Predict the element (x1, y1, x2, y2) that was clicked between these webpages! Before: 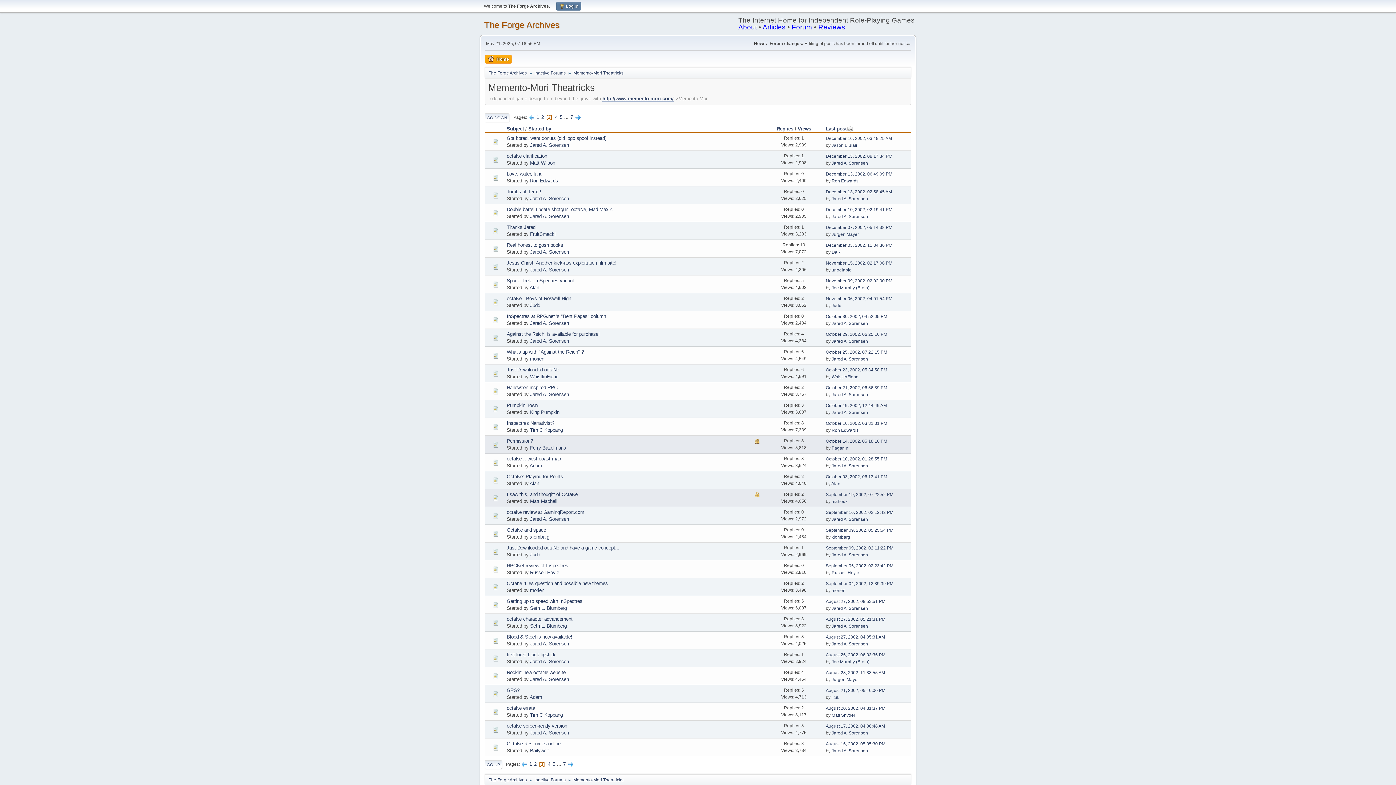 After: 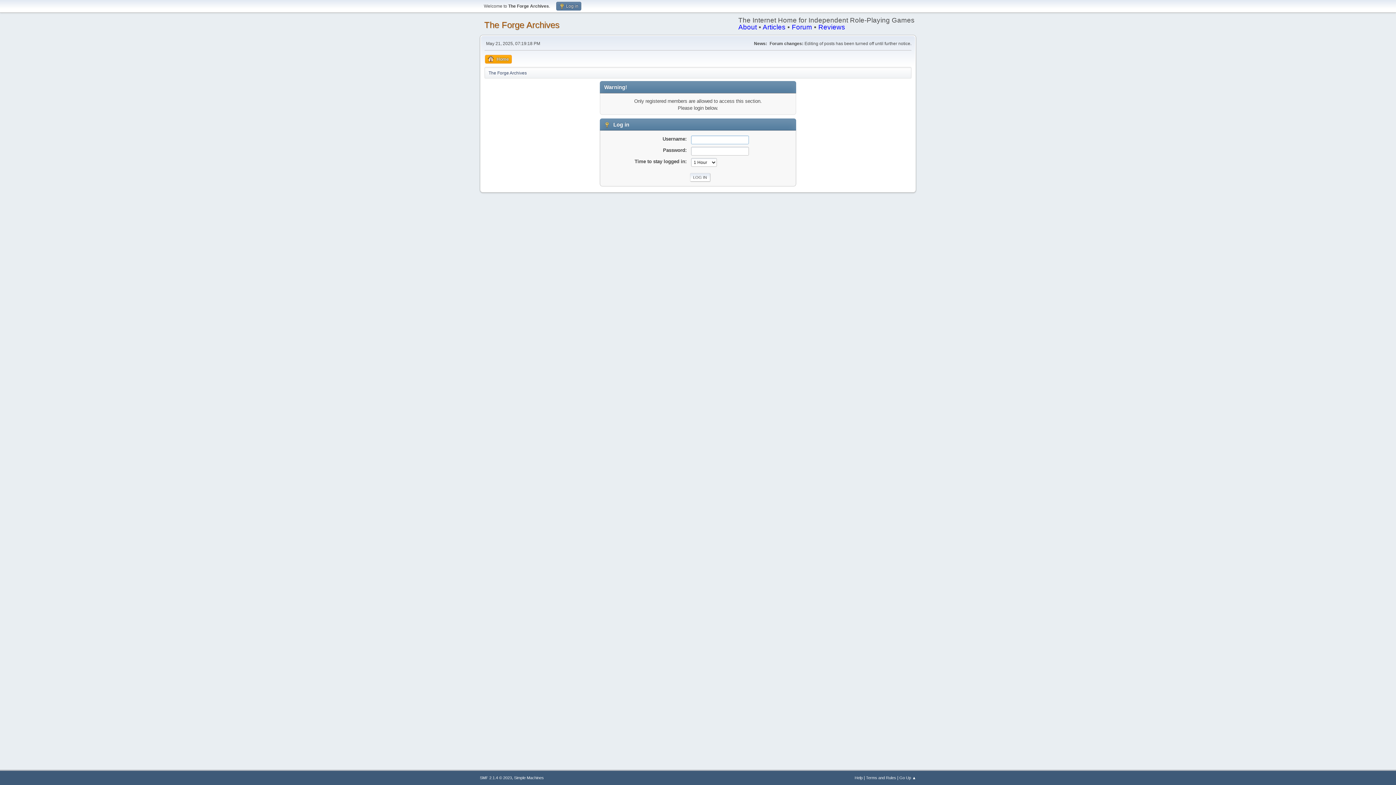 Action: label: Ron Edwards bbox: (530, 178, 558, 183)